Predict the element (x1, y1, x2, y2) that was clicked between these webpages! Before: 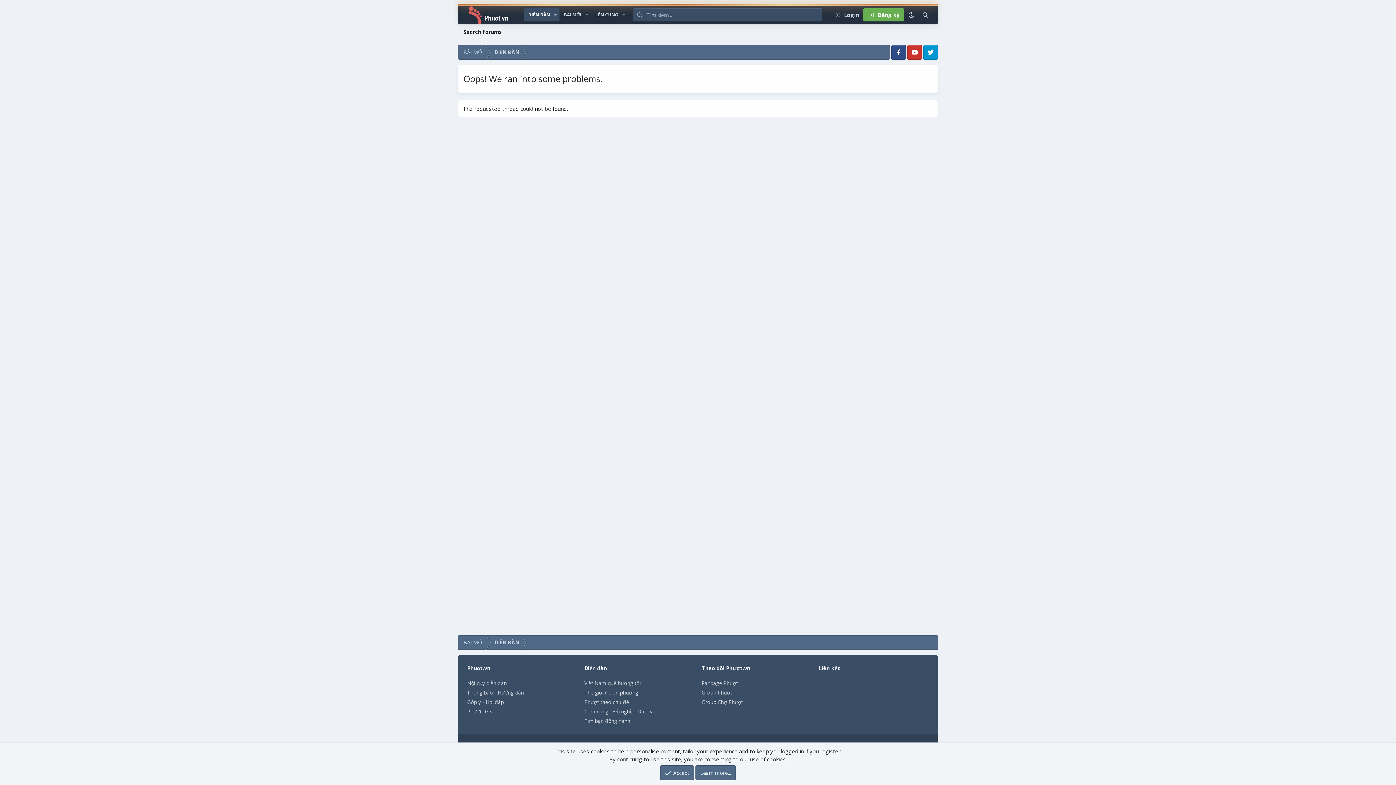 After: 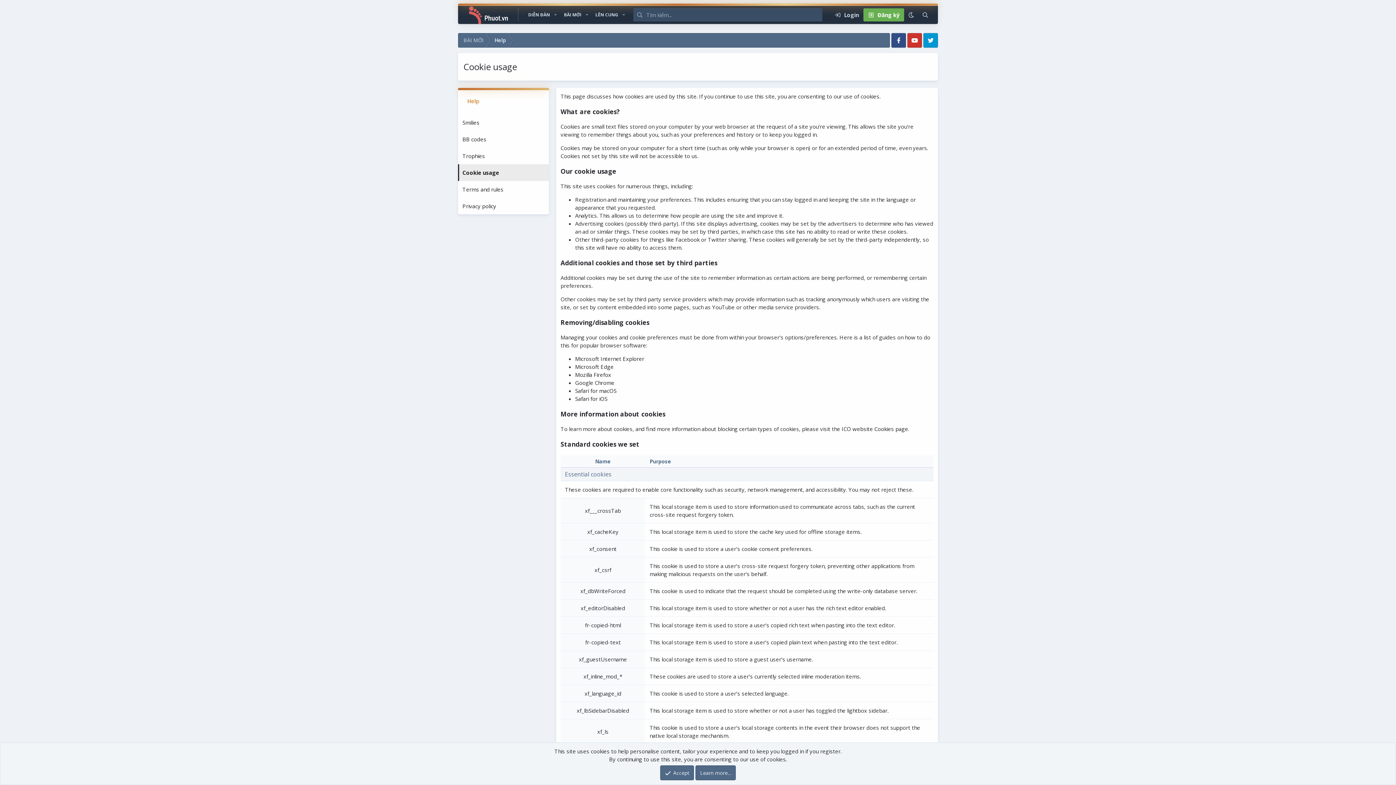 Action: bbox: (695, 765, 735, 780) label: Learn more...